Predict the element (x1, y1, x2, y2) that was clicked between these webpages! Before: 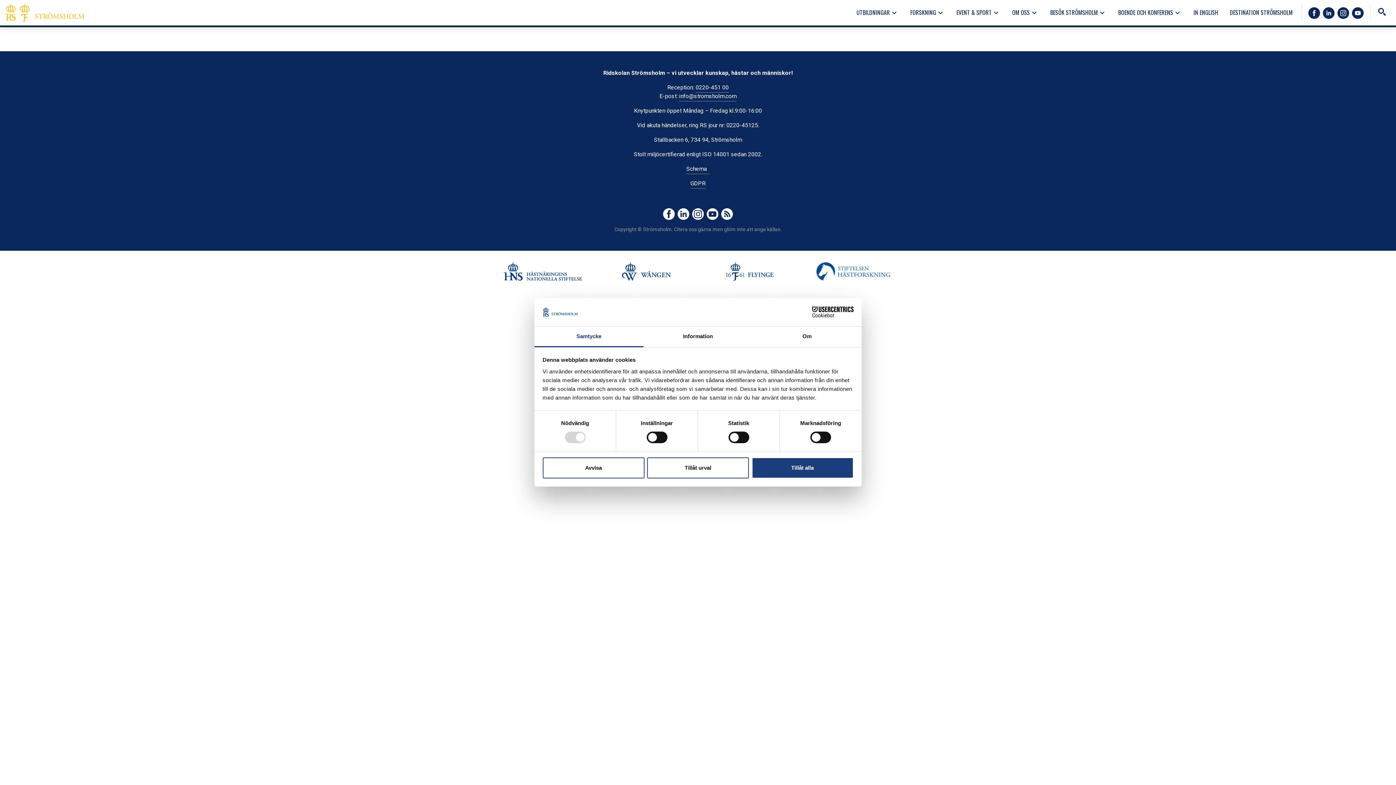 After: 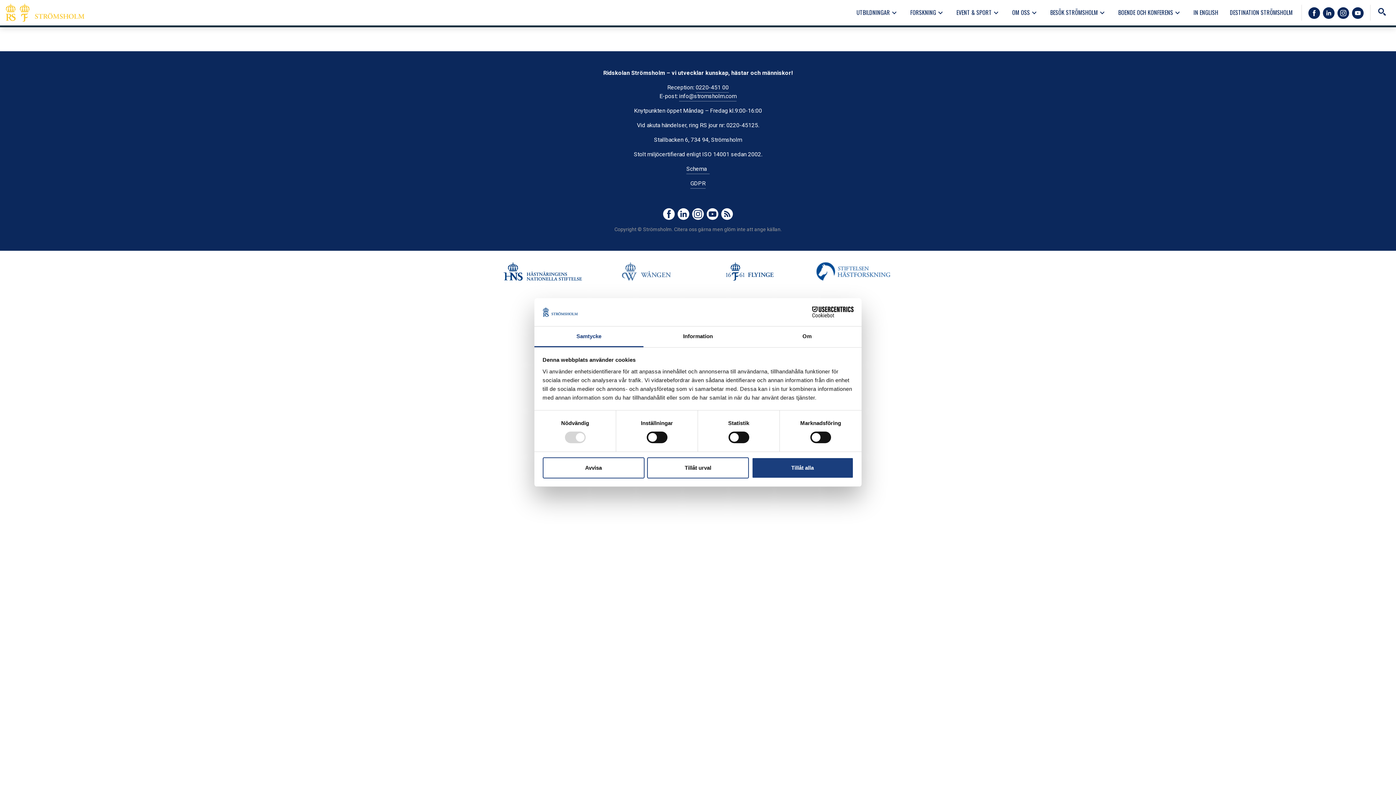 Action: bbox: (600, 262, 692, 280)